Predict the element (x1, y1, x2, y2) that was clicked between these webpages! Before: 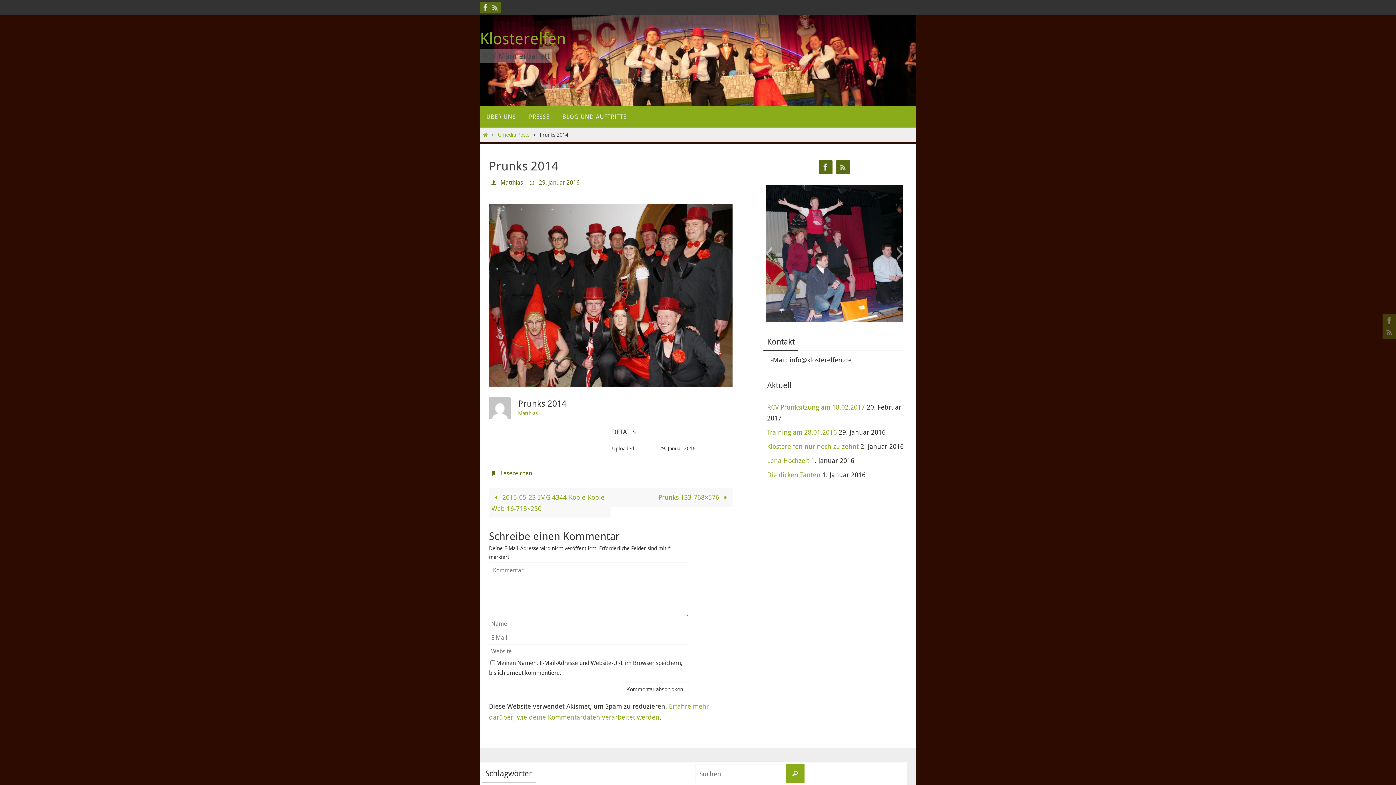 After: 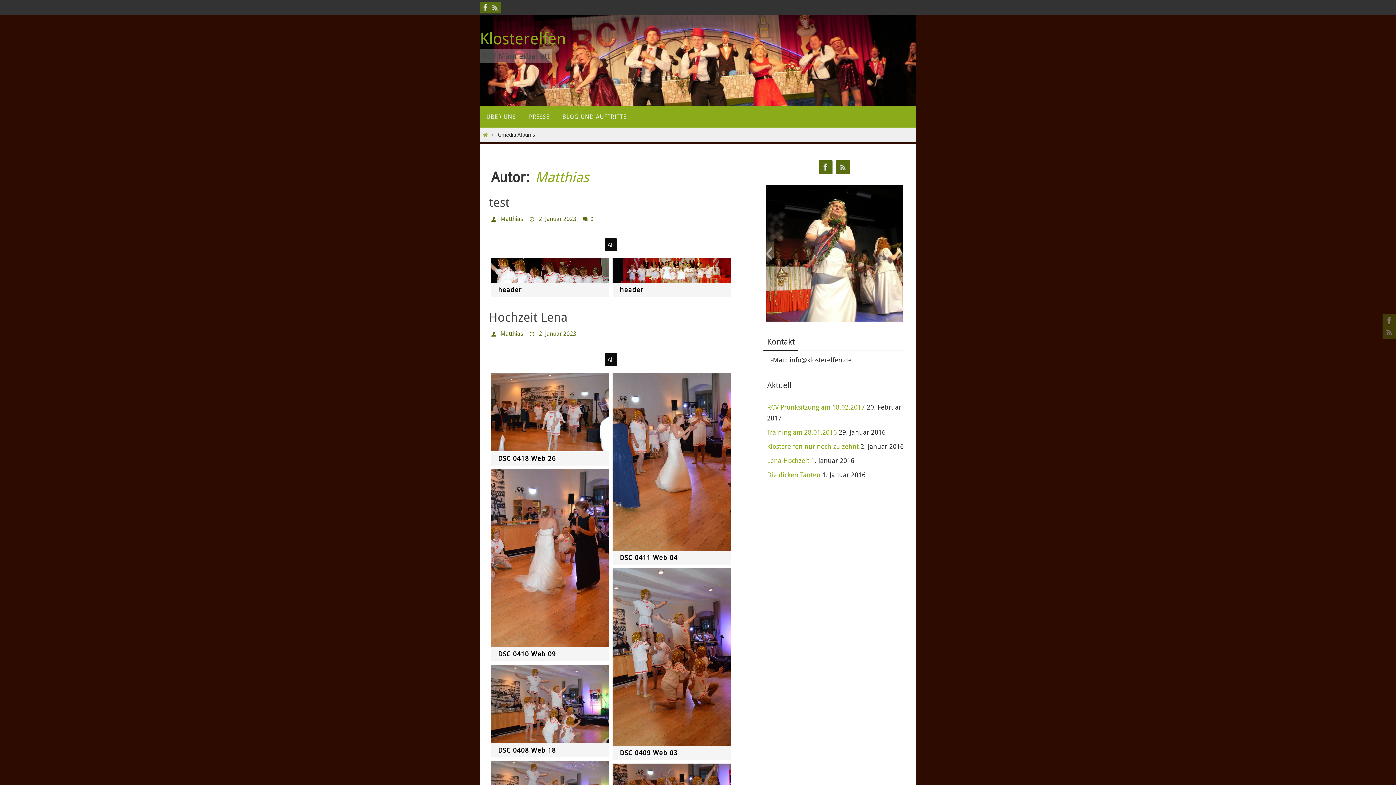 Action: label: Matthias bbox: (500, 178, 523, 186)